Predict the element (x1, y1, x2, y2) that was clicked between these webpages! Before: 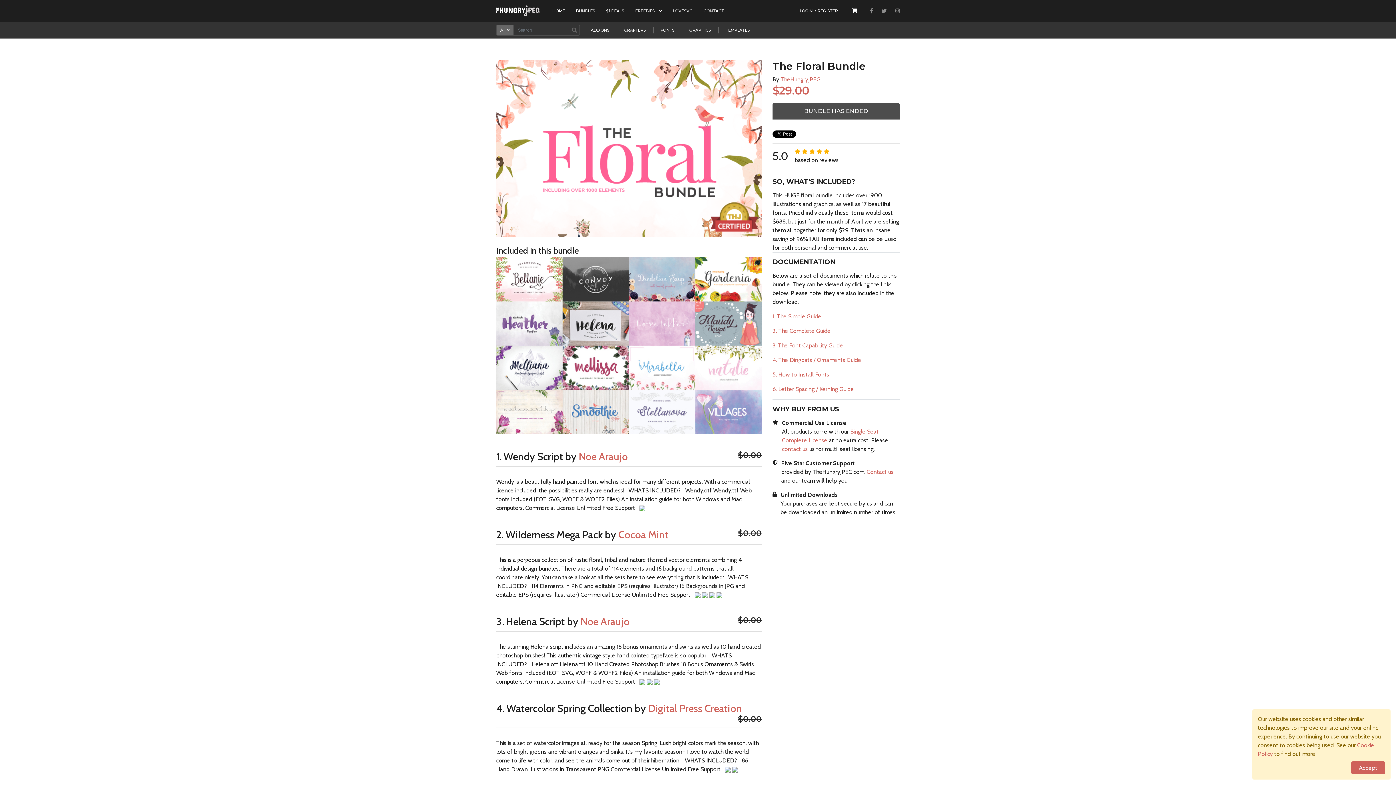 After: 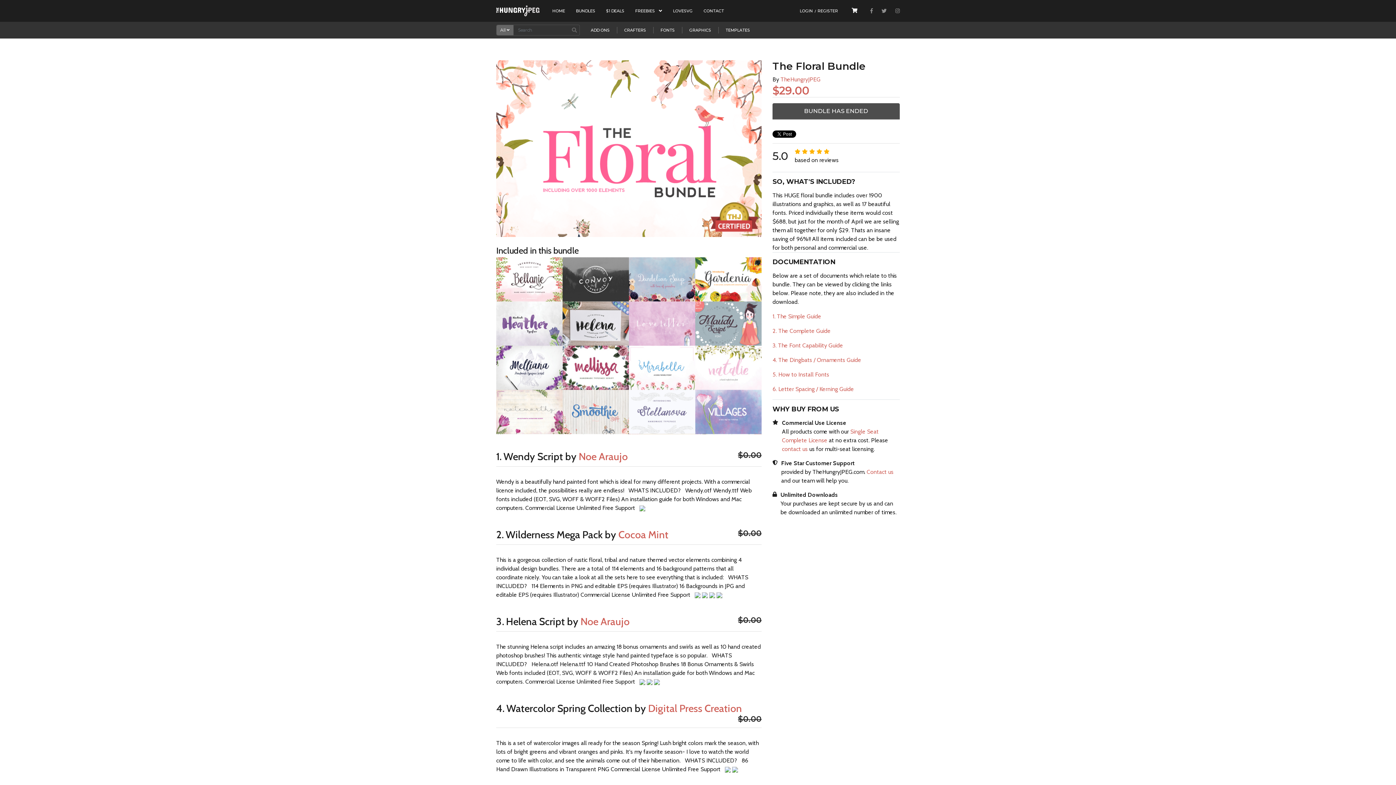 Action: bbox: (1351, 761, 1385, 774) label: Accept